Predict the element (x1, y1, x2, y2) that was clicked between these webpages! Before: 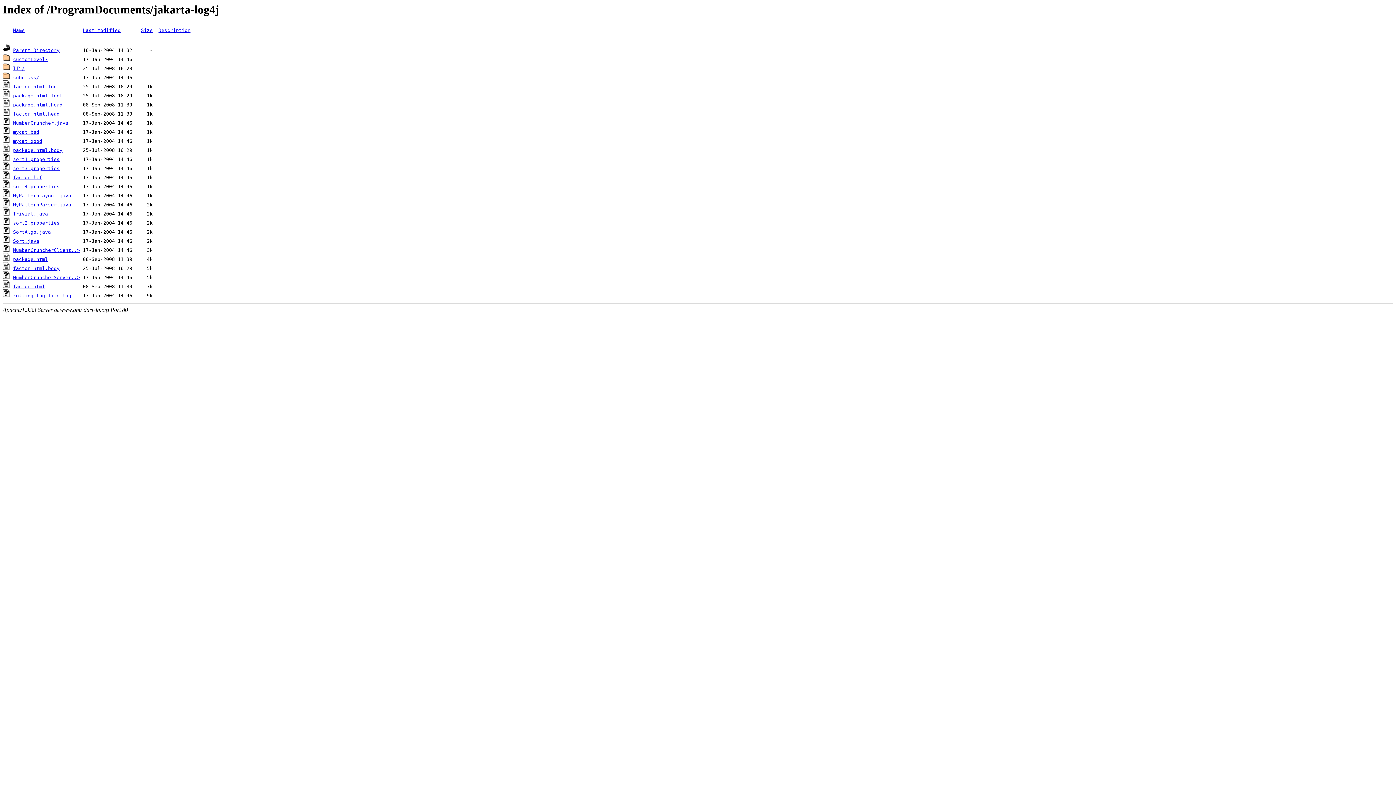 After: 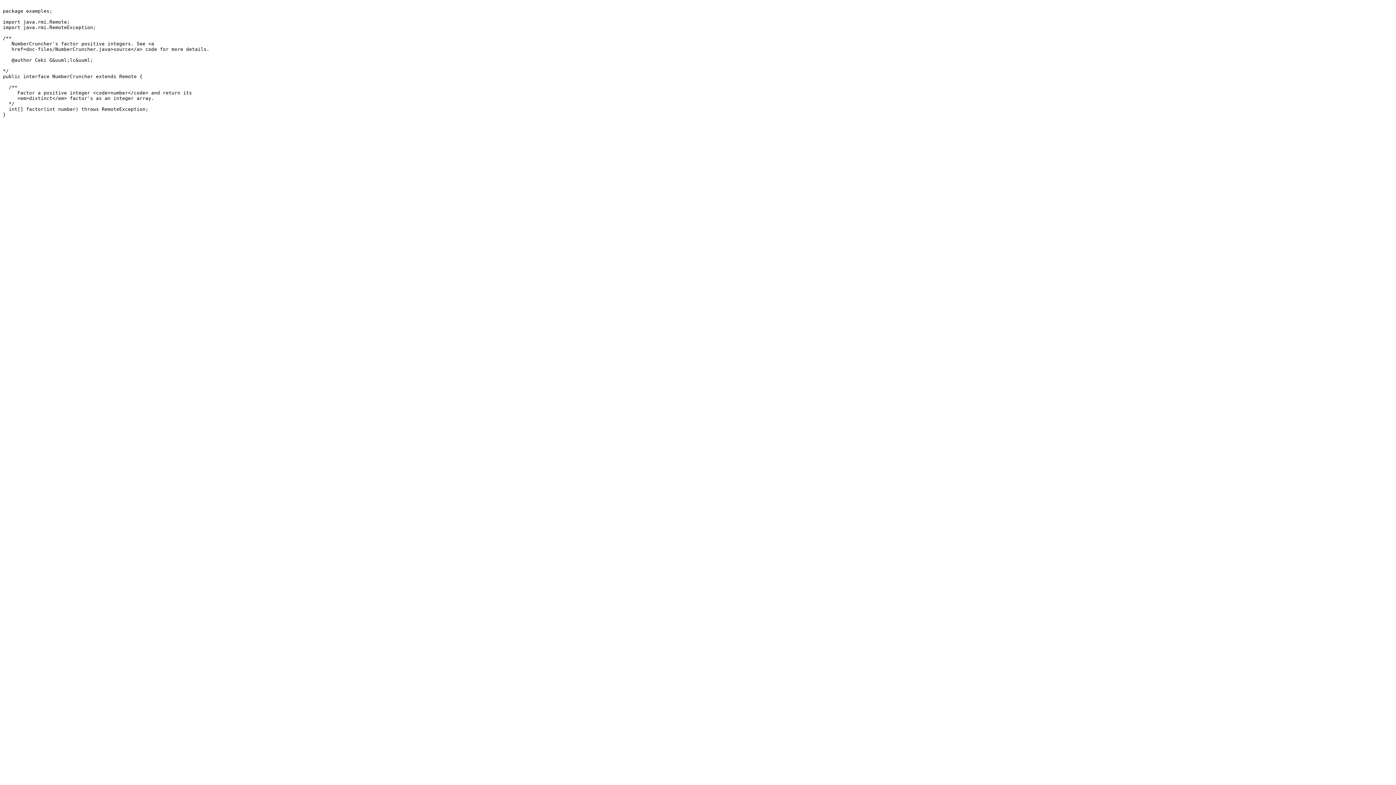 Action: label: NumberCruncher.java bbox: (13, 120, 68, 125)